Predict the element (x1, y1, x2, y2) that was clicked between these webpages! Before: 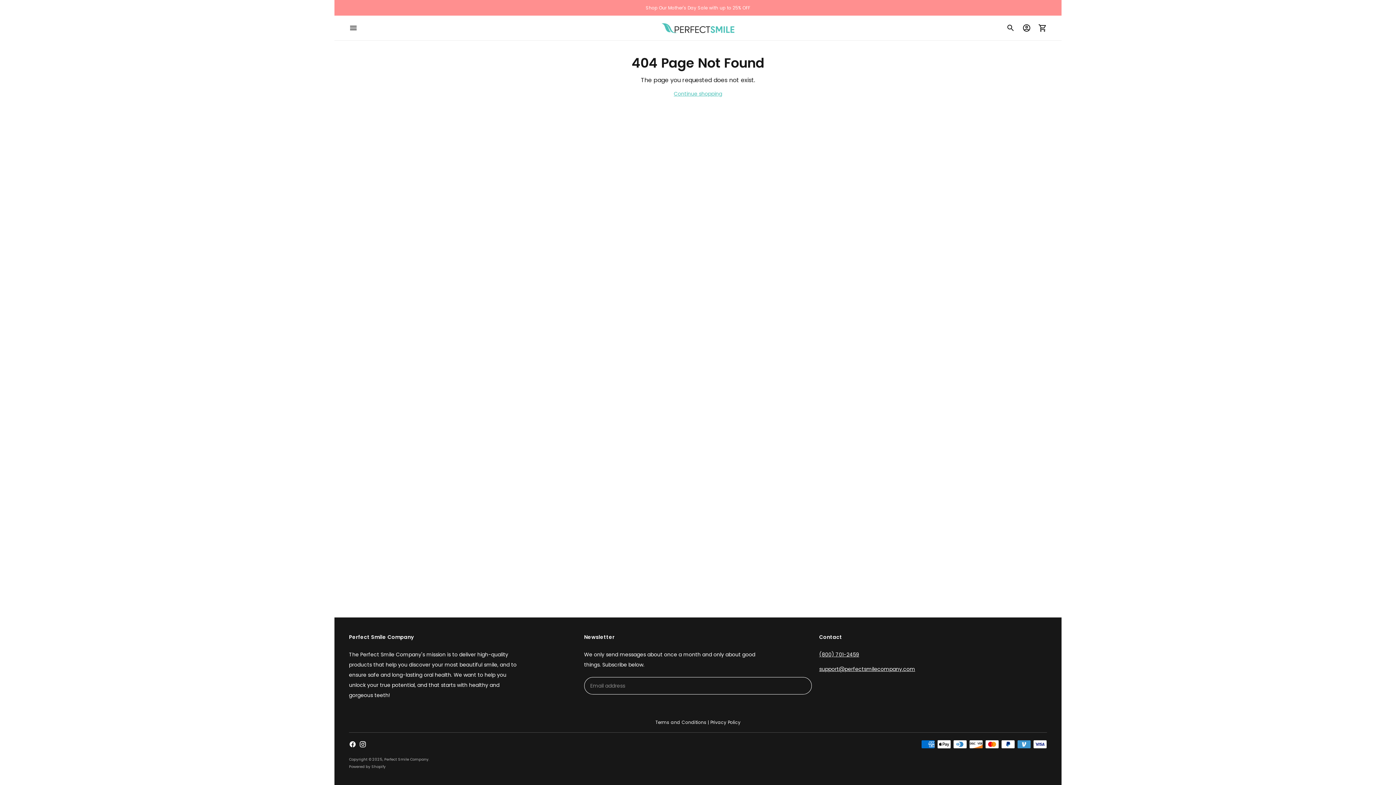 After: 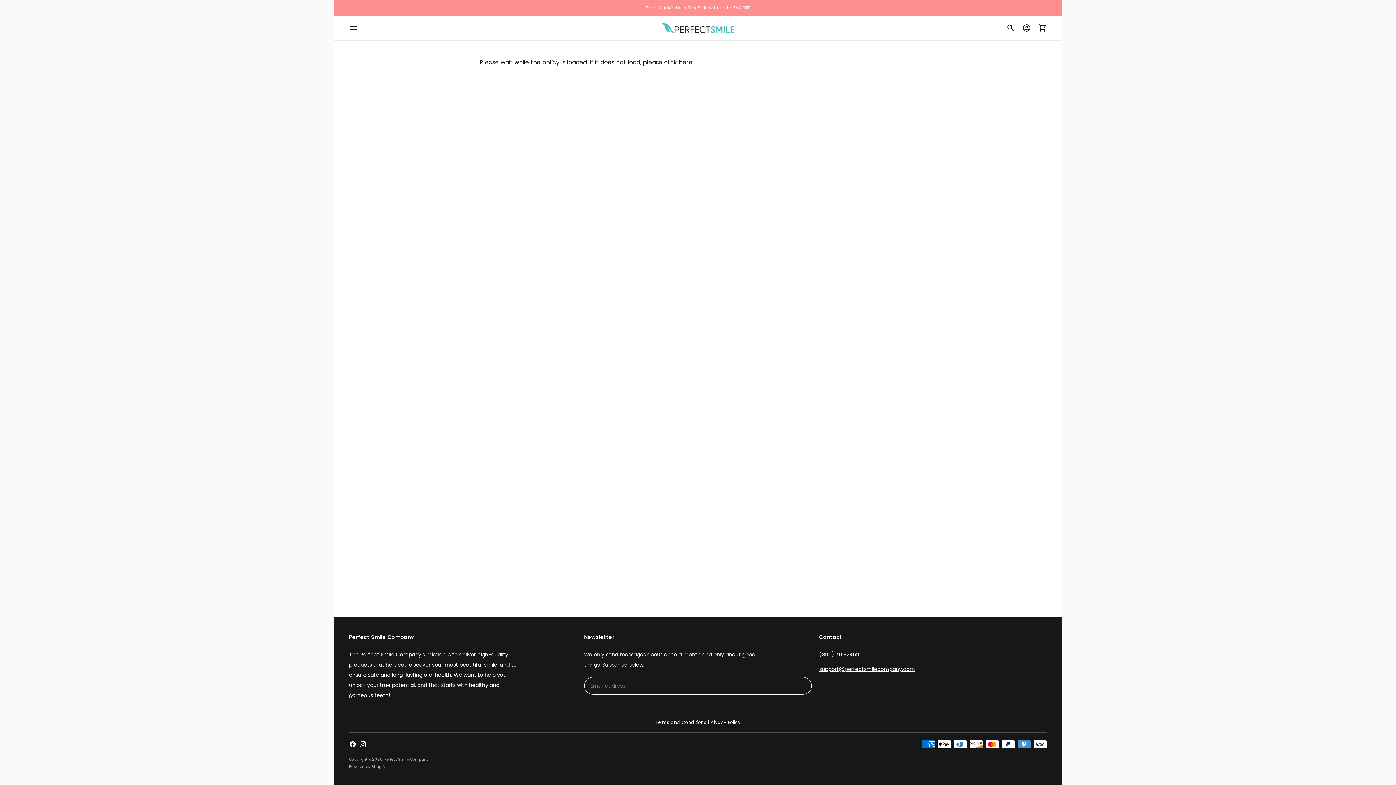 Action: bbox: (655, 719, 706, 725) label: Terms and Conditions